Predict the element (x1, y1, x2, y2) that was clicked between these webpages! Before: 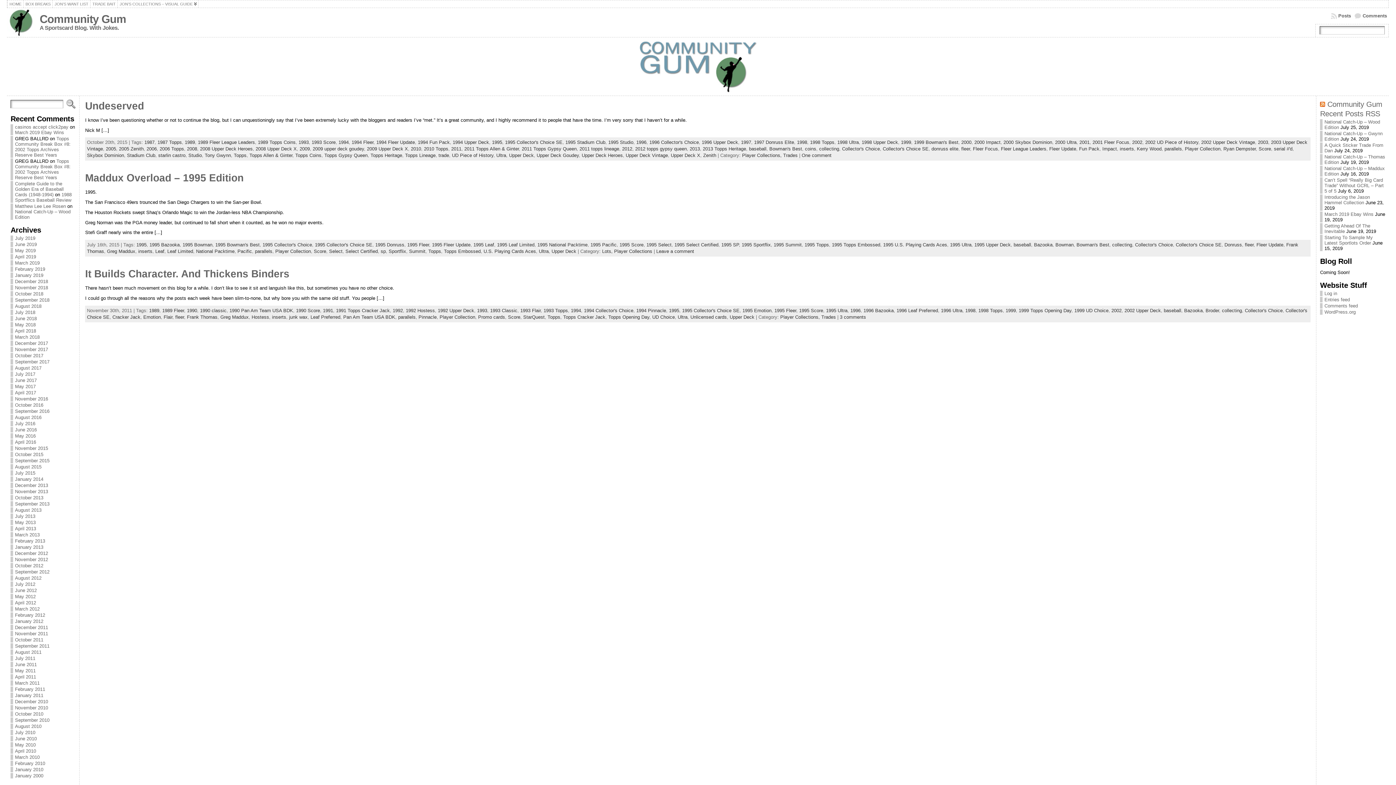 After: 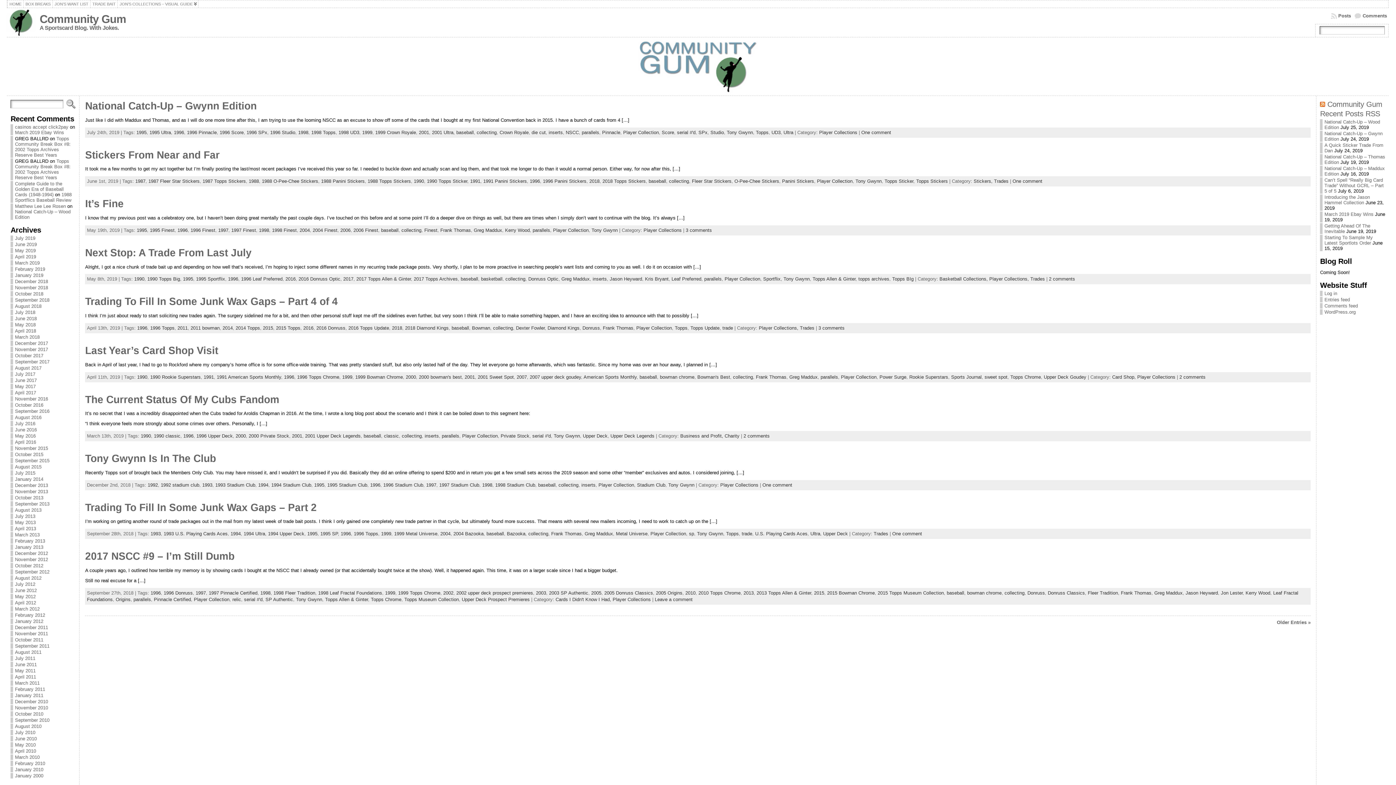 Action: label: 1996 bbox: (636, 139, 646, 145)